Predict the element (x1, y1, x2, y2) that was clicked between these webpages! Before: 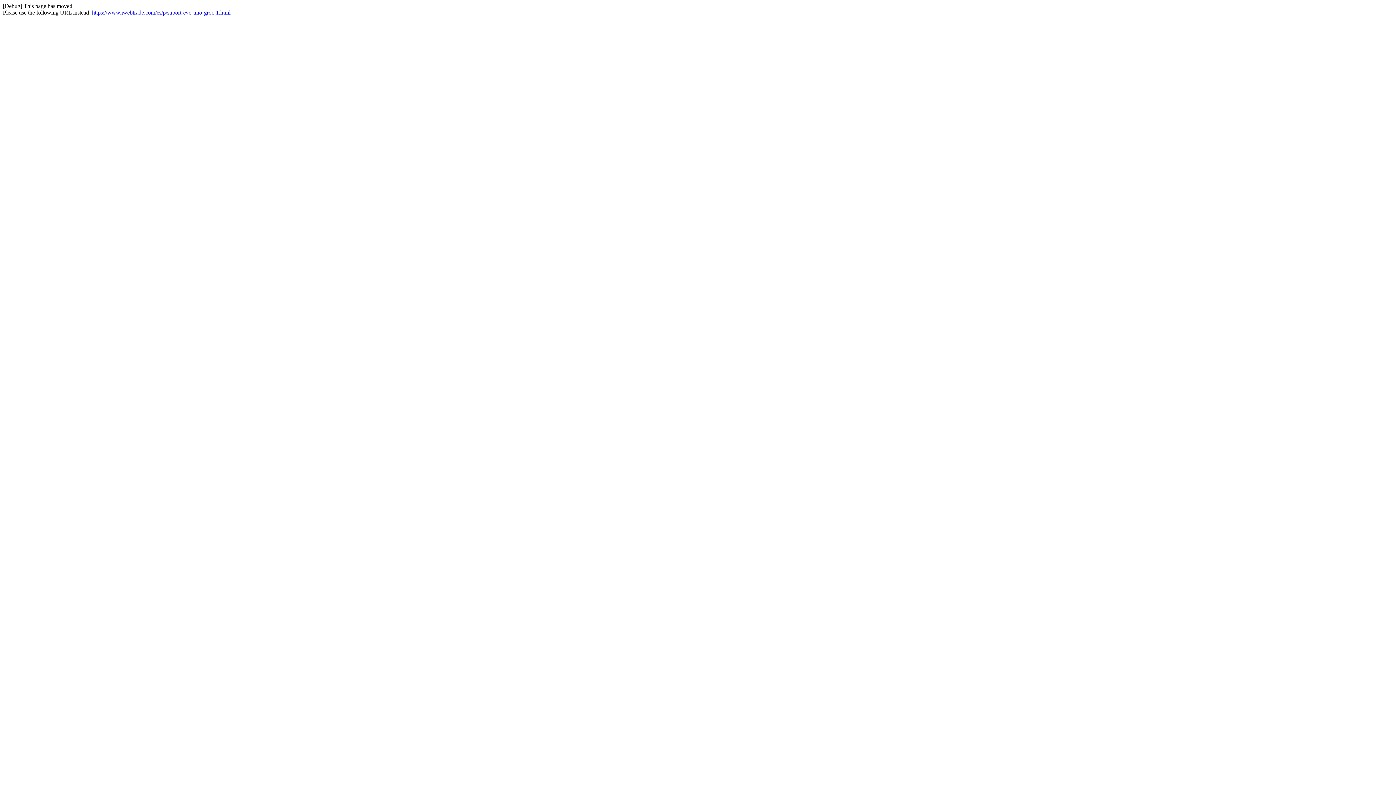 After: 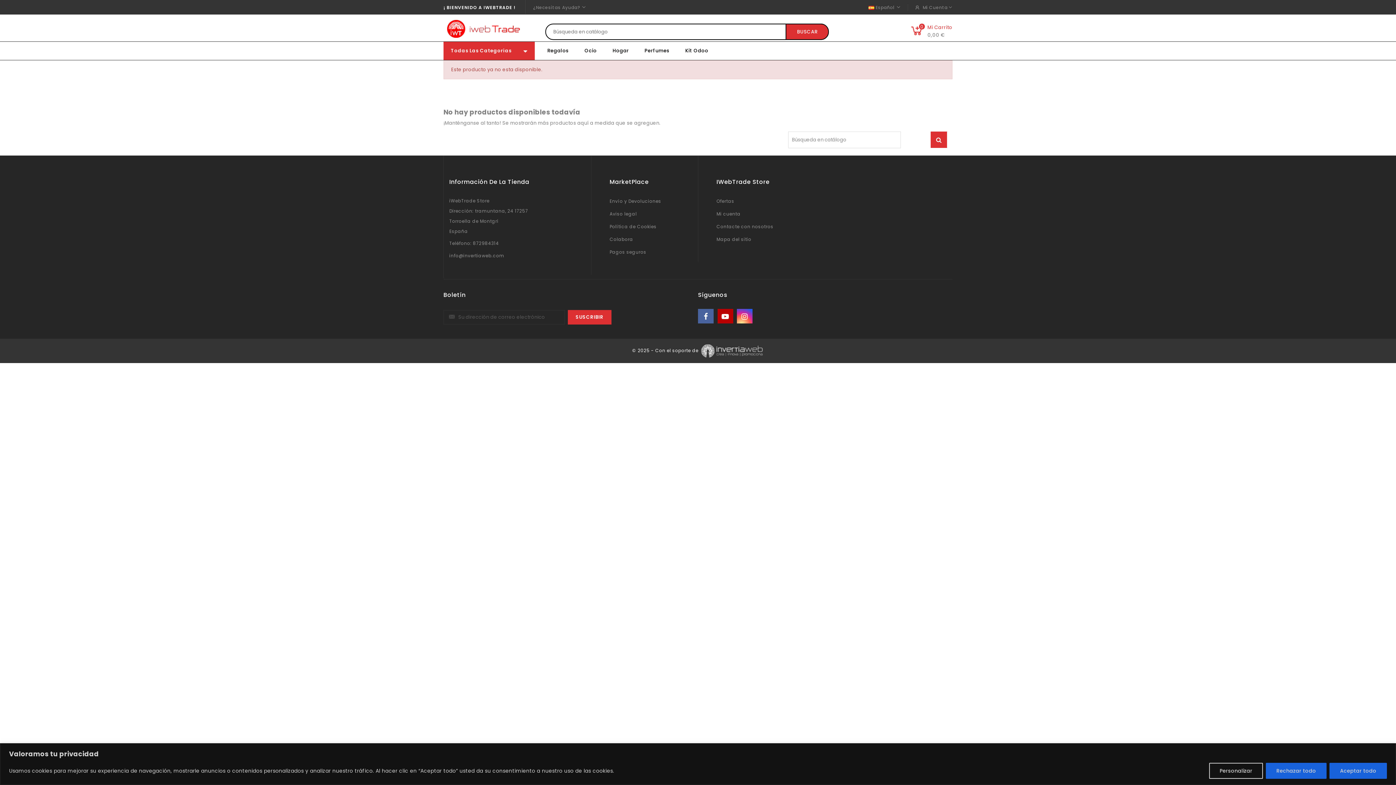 Action: label: https://www.iwebtrade.com/es/p/suport-evo-uno-groc-1.html bbox: (92, 9, 230, 15)